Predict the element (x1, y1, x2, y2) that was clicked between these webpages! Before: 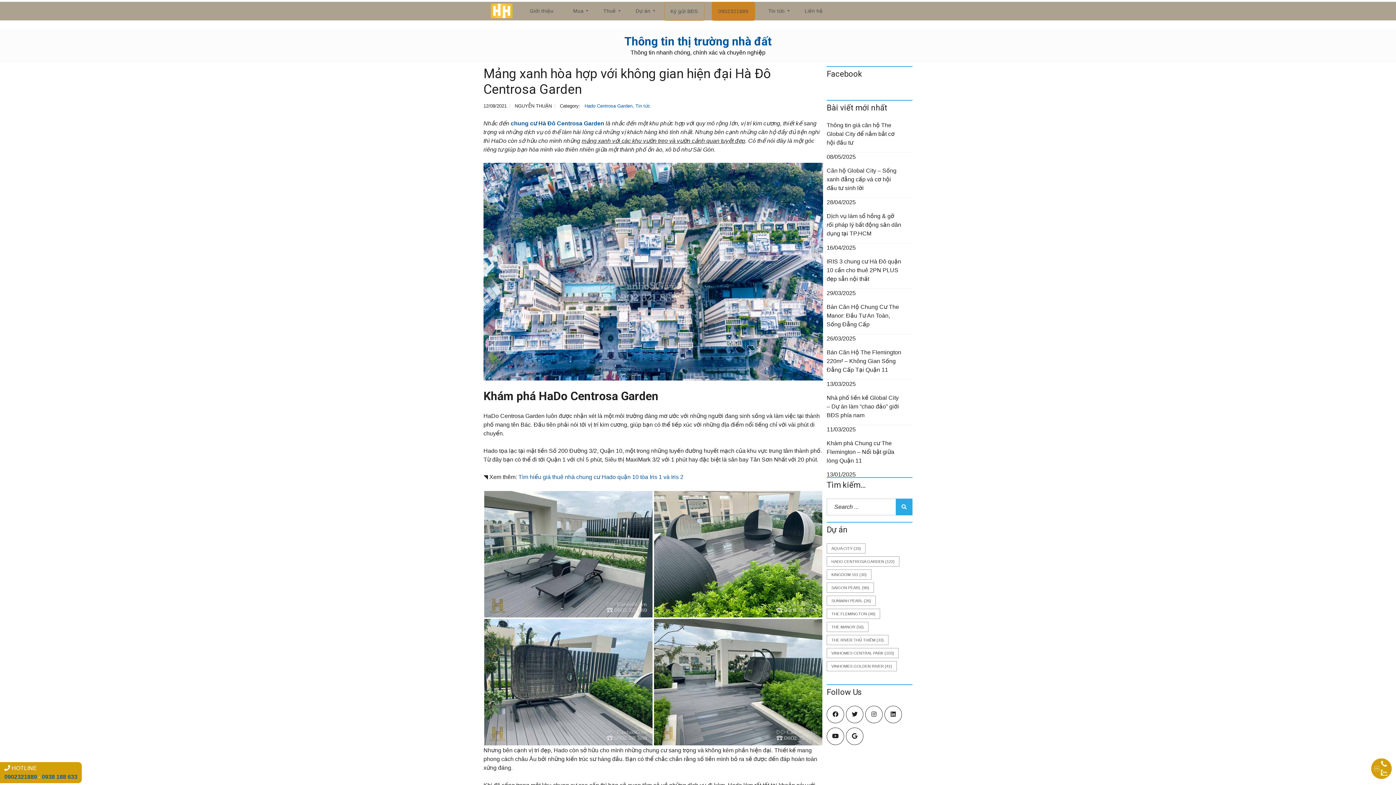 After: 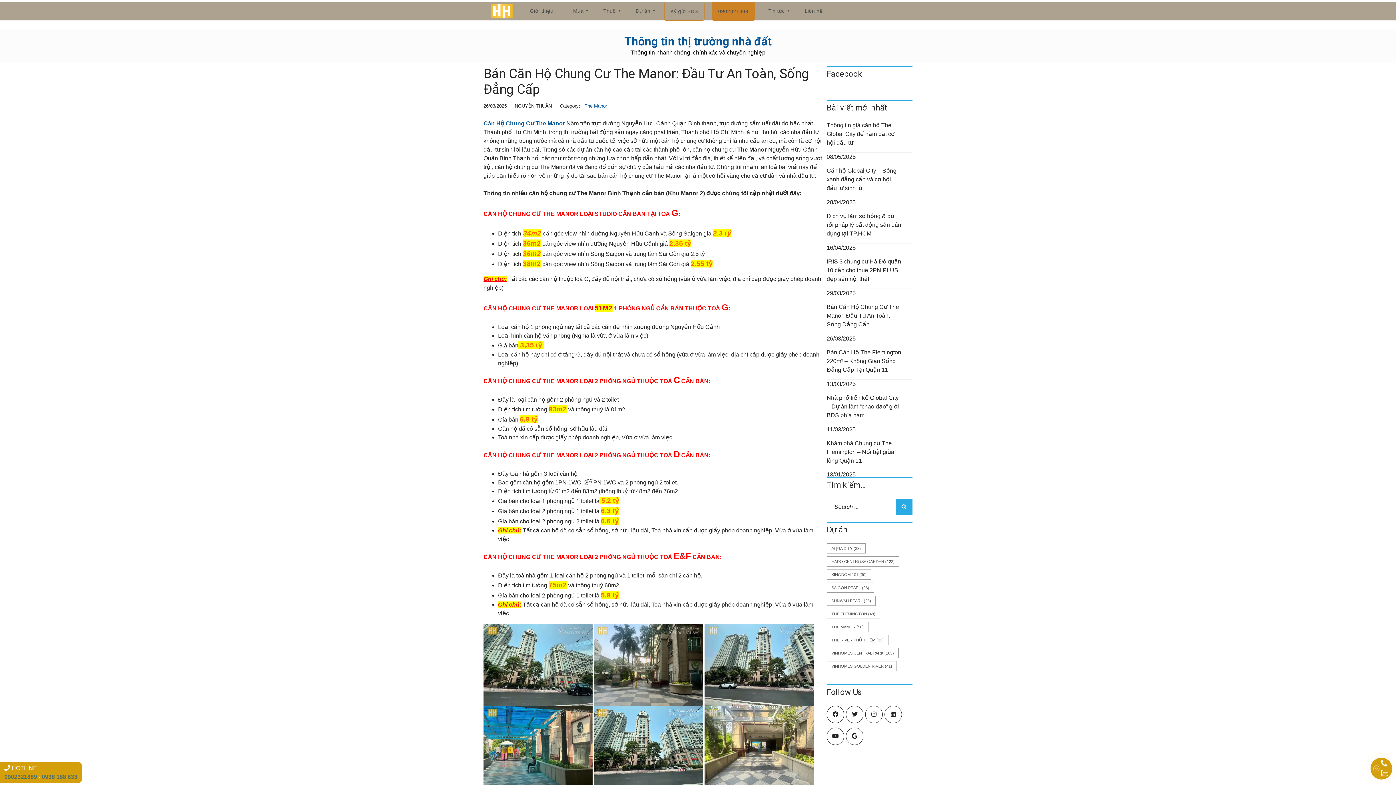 Action: bbox: (826, 297, 912, 334) label: Bán Căn Hộ Chung Cư The Manor: Đầu Tư An Toàn, Sống Đẳng Cấp